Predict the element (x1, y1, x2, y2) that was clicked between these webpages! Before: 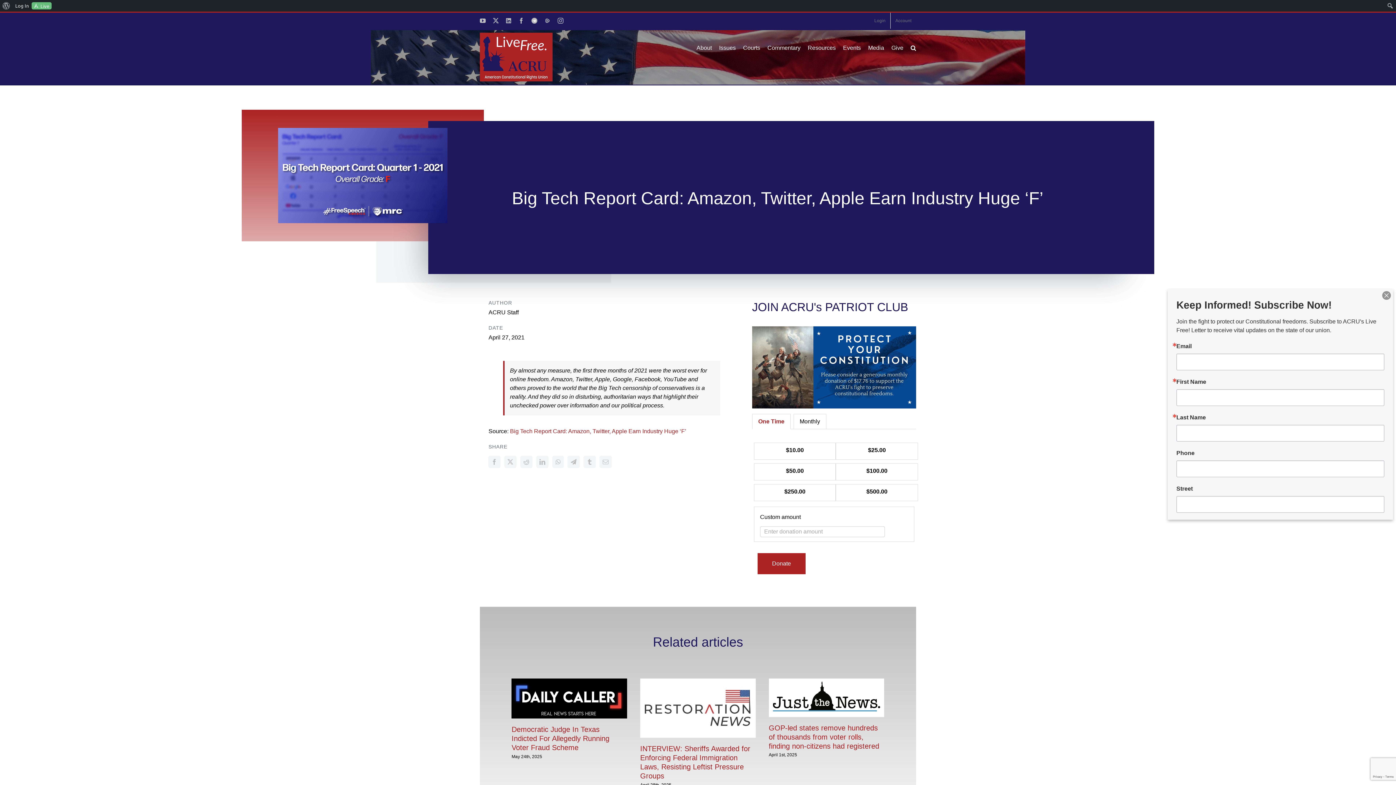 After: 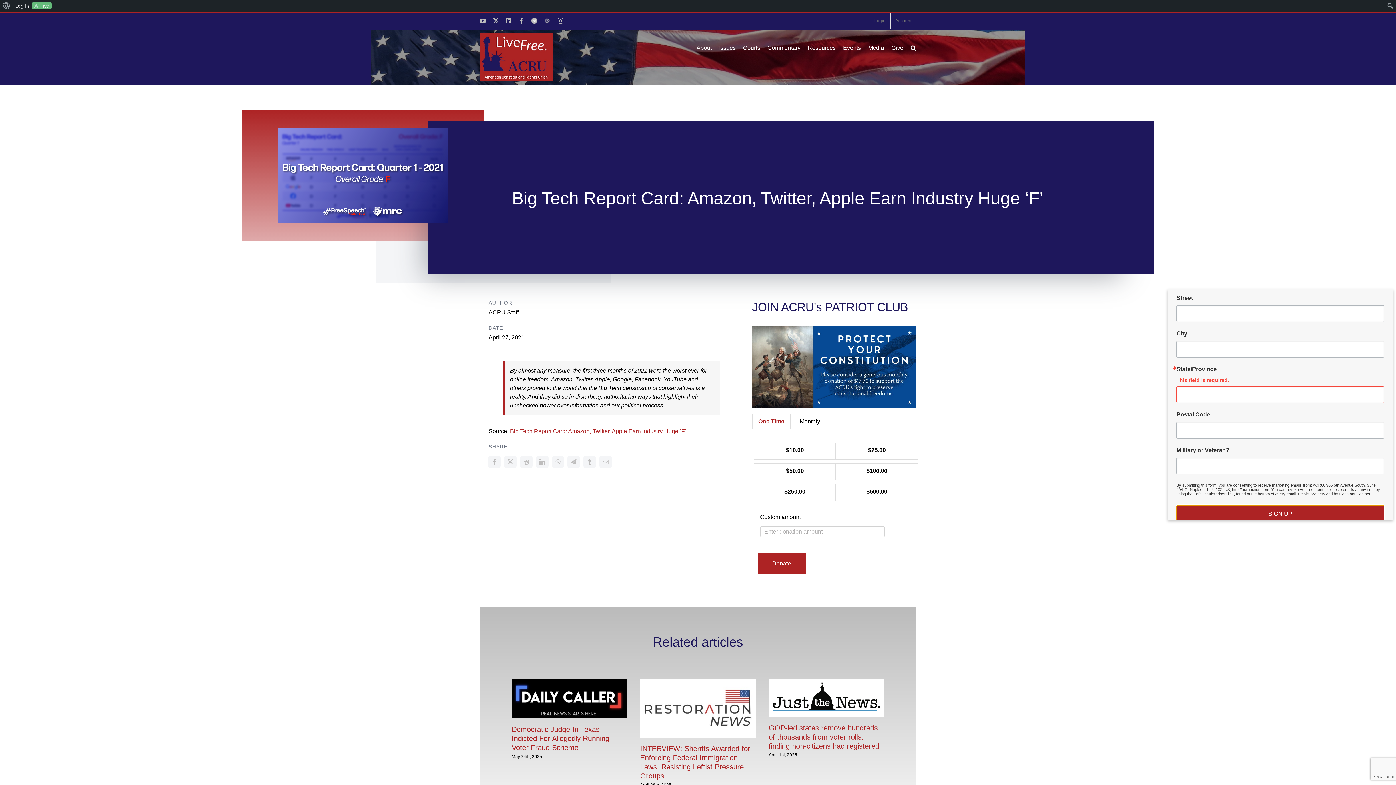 Action: label: SIGN UP bbox: (1207, 631, 1353, 644)